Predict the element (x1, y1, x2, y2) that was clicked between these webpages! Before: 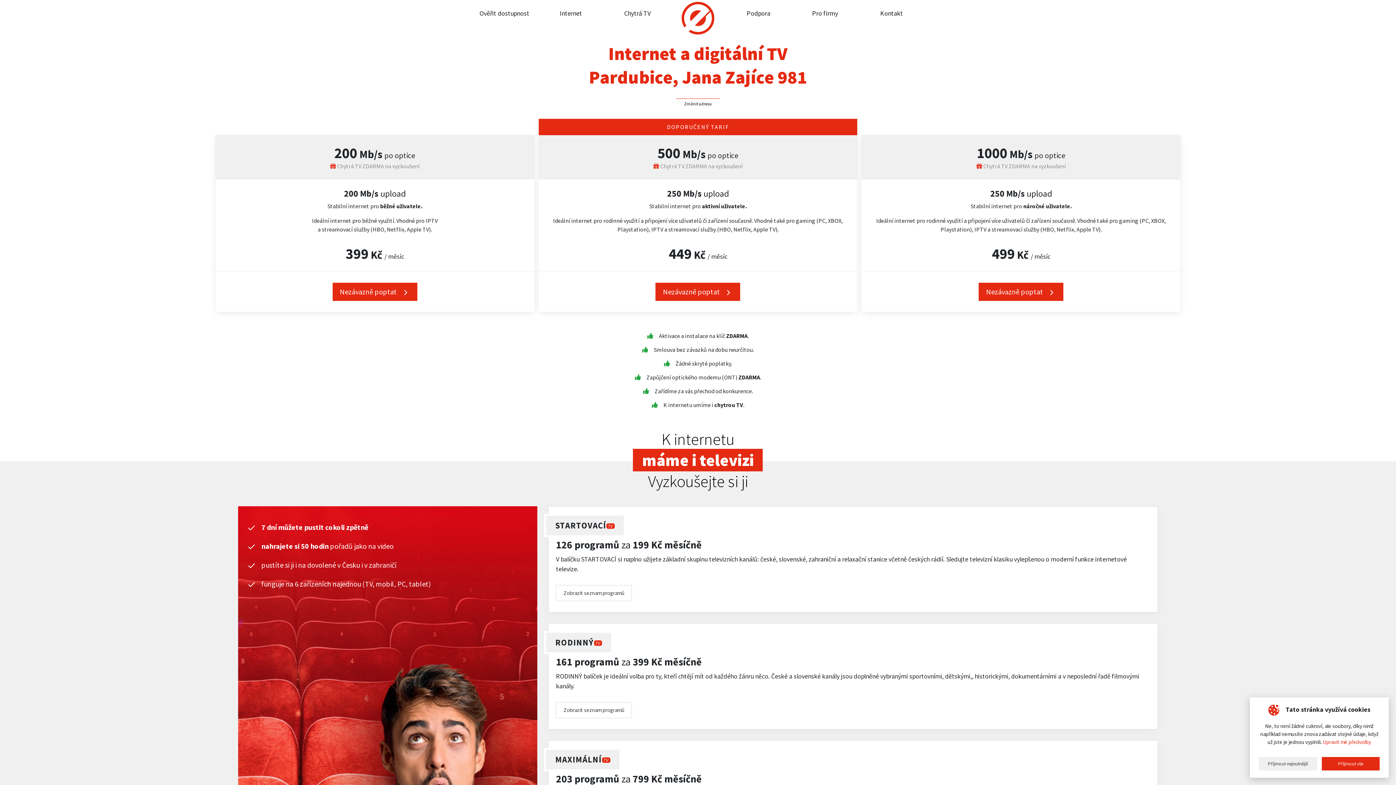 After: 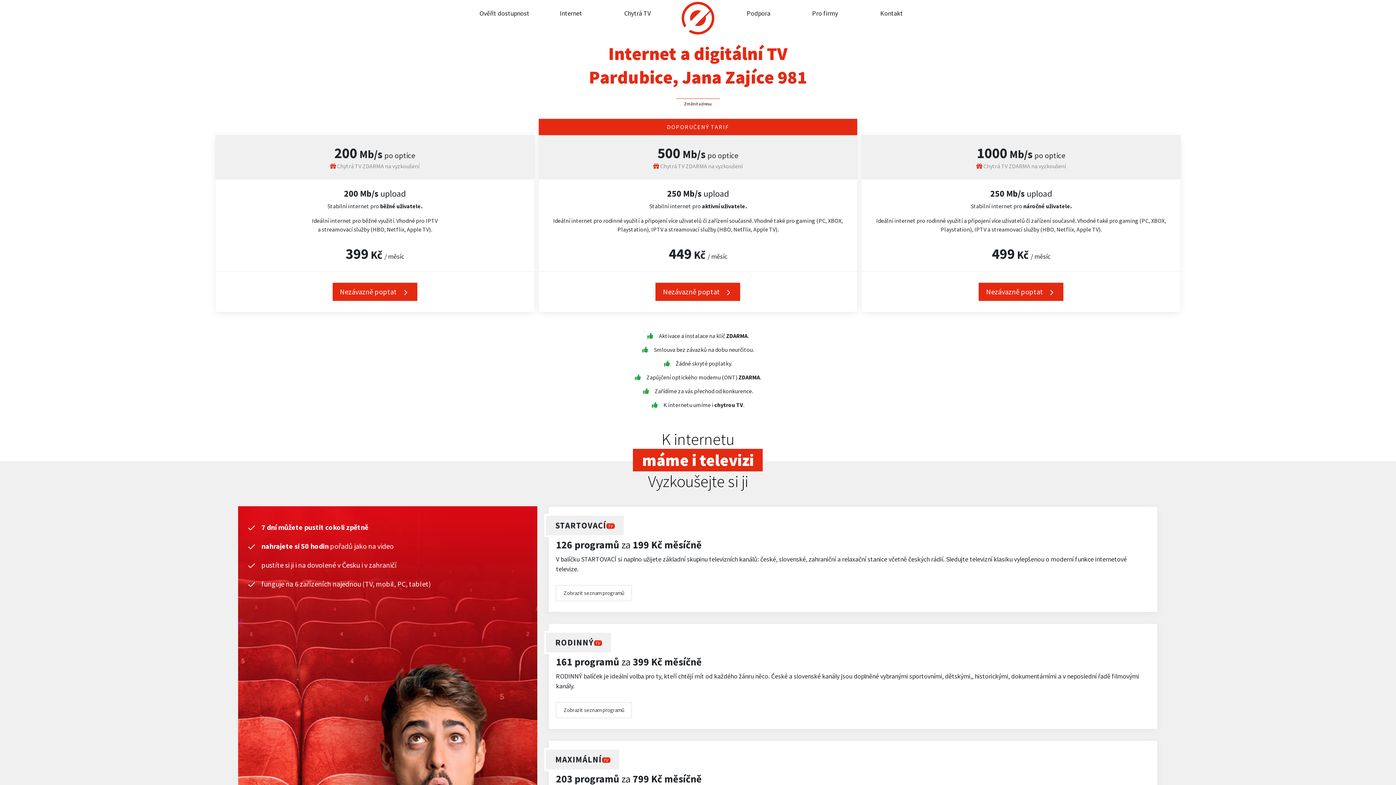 Action: bbox: (1259, 757, 1317, 770) label: Příjmout nejnutnější